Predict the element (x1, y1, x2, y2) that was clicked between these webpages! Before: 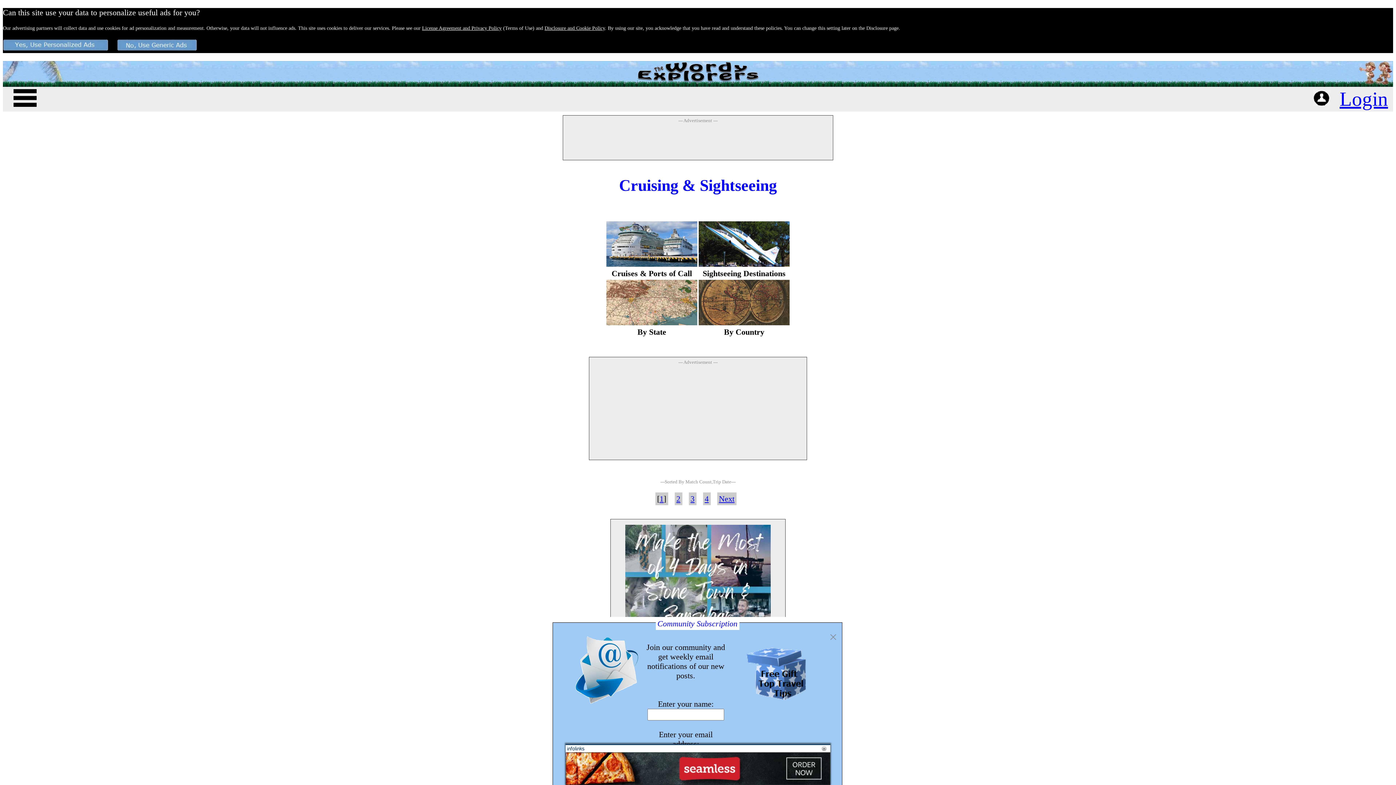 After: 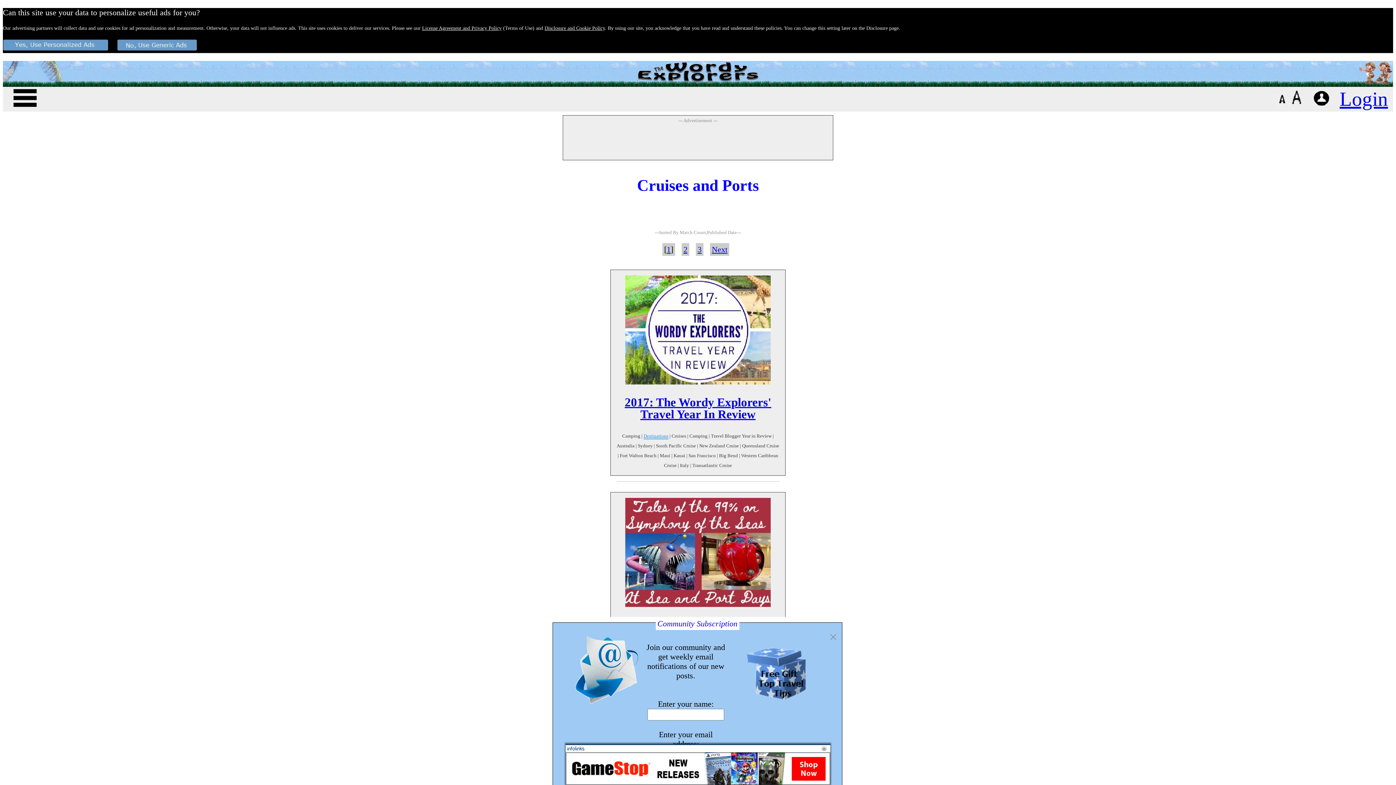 Action: bbox: (606, 259, 697, 268)